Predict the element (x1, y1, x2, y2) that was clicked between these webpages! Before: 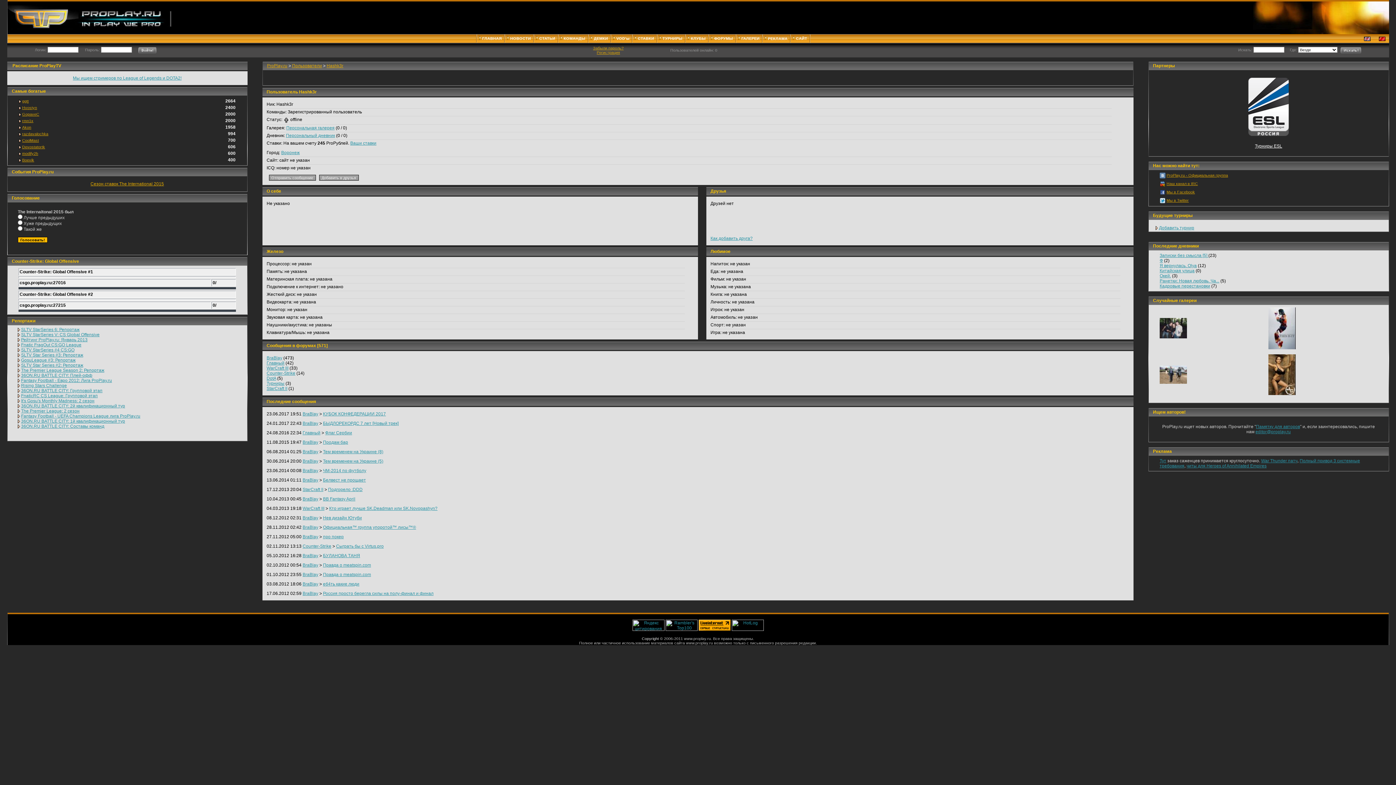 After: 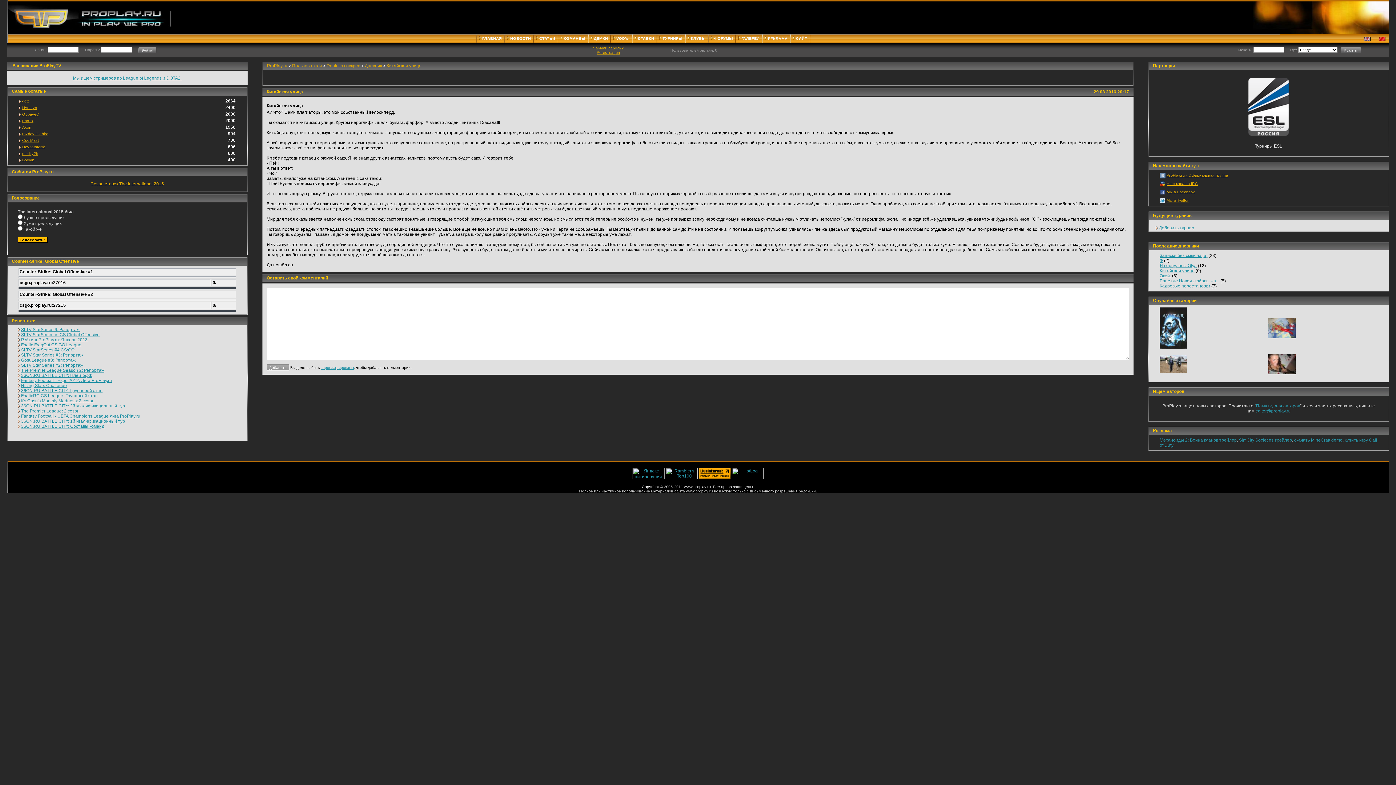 Action: label: Китайская улица bbox: (1160, 268, 1194, 273)